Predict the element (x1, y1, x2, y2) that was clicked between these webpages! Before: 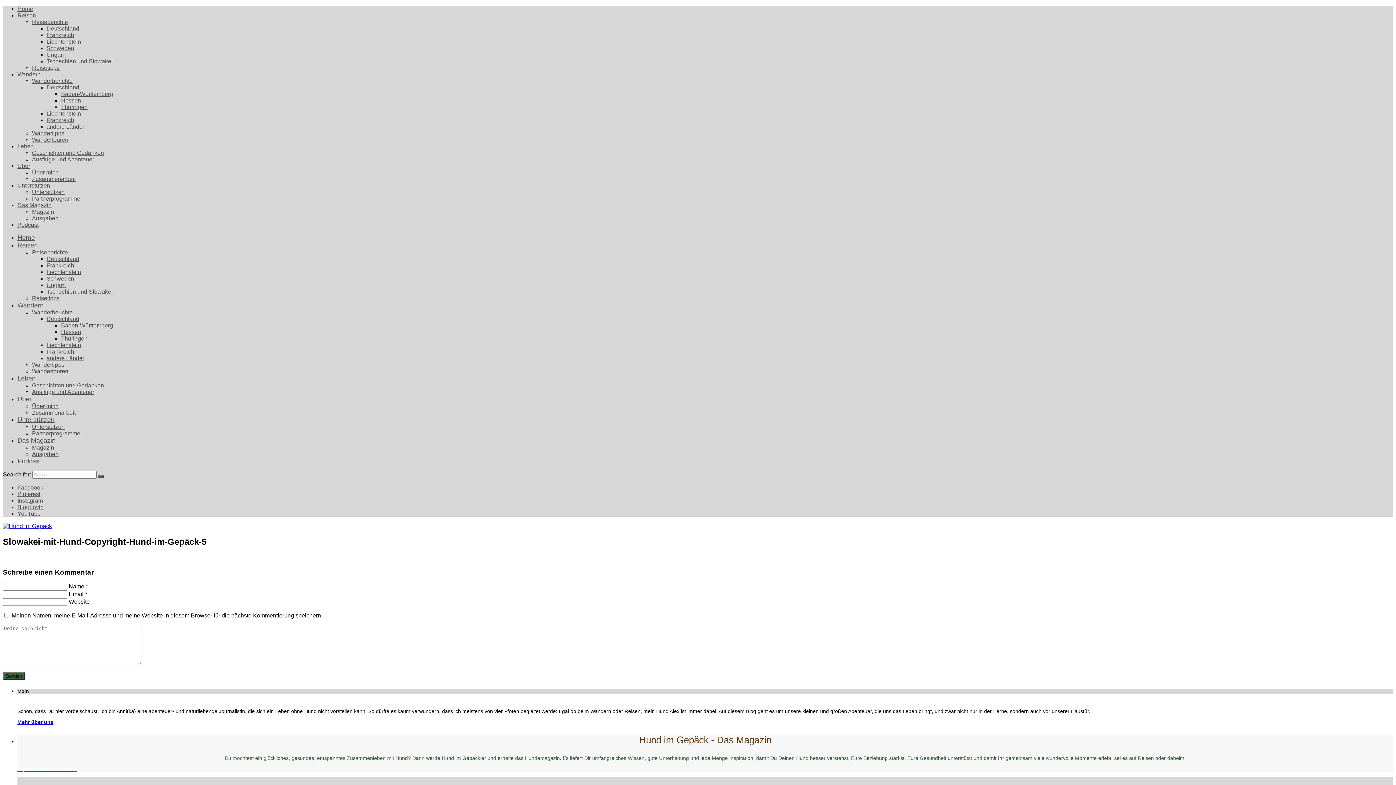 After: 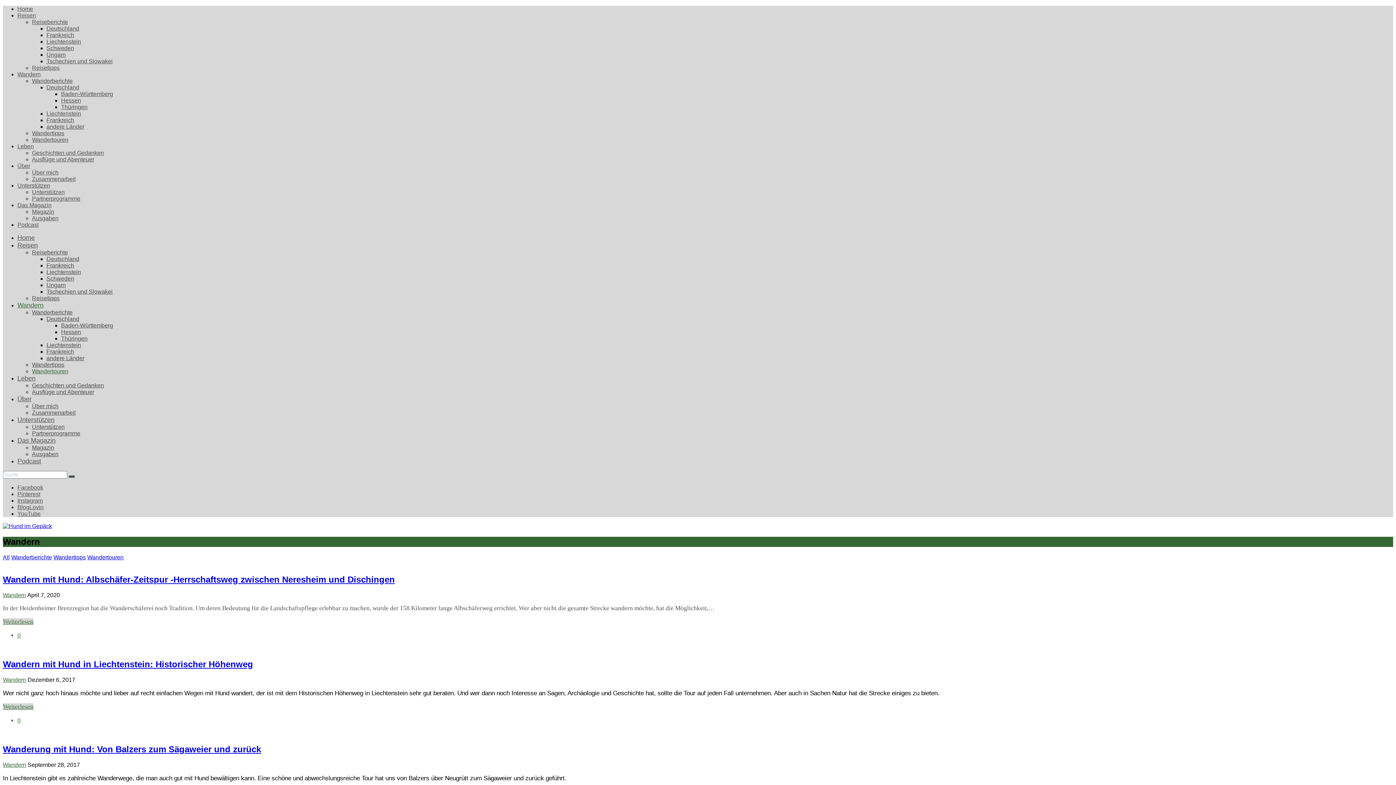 Action: label: Wandertouren bbox: (32, 368, 68, 374)